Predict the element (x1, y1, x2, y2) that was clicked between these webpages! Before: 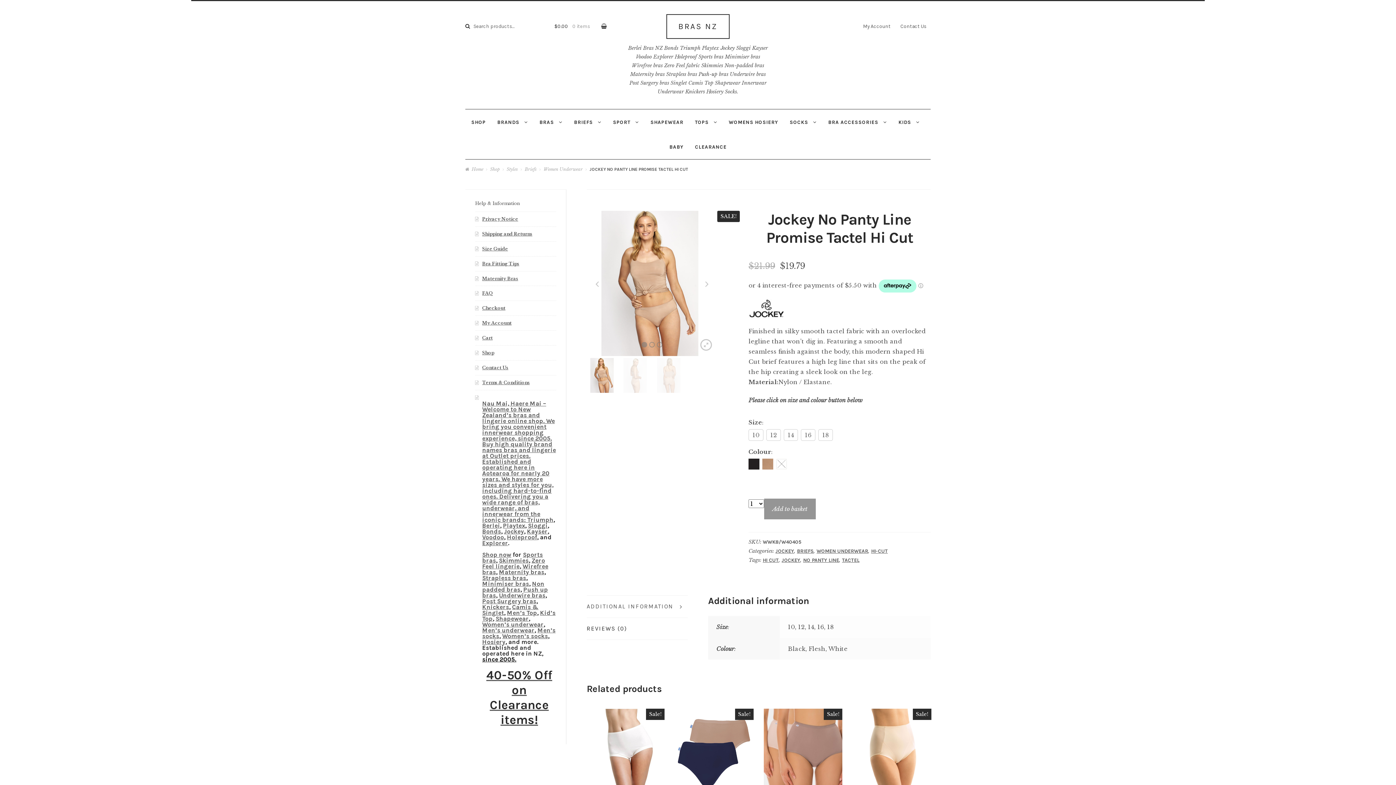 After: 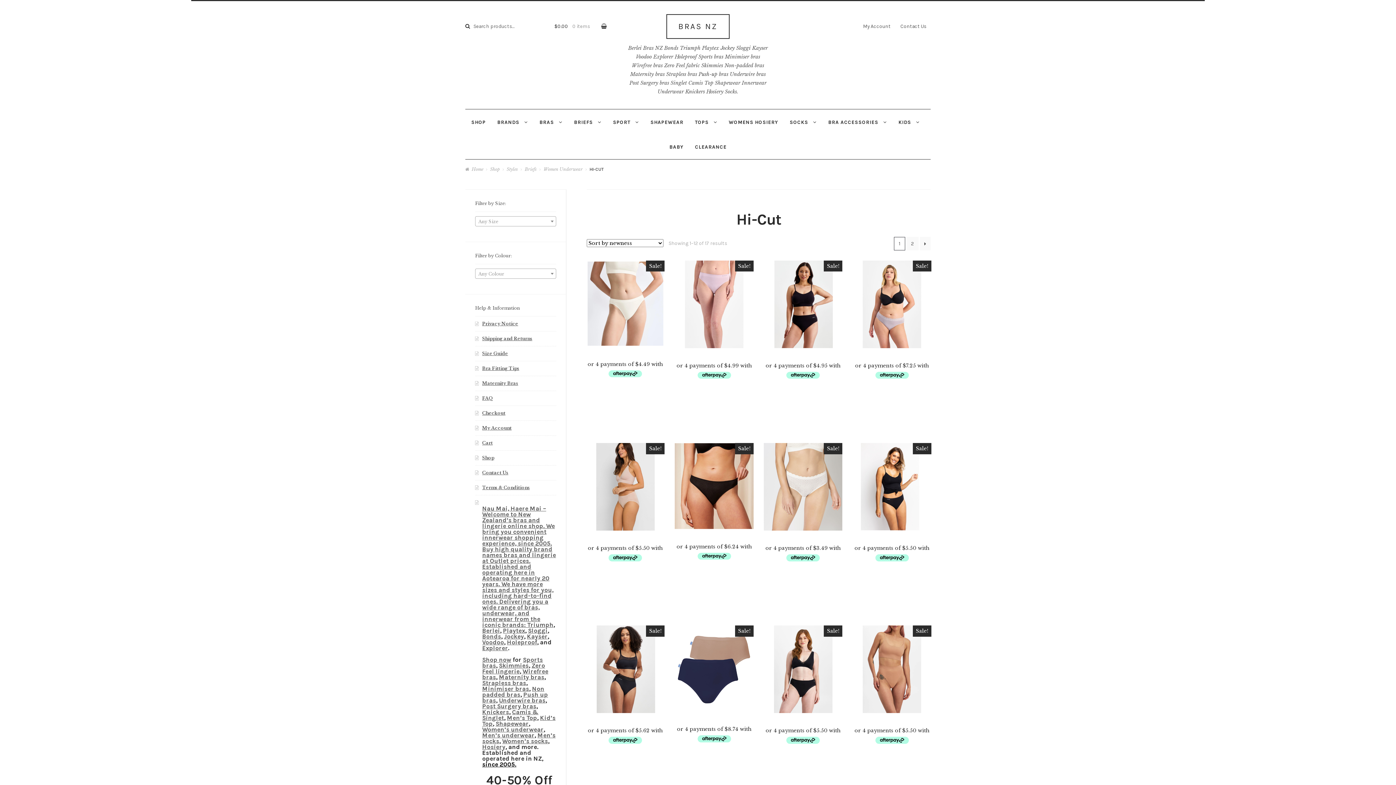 Action: bbox: (871, 548, 888, 554) label: HI-CUT